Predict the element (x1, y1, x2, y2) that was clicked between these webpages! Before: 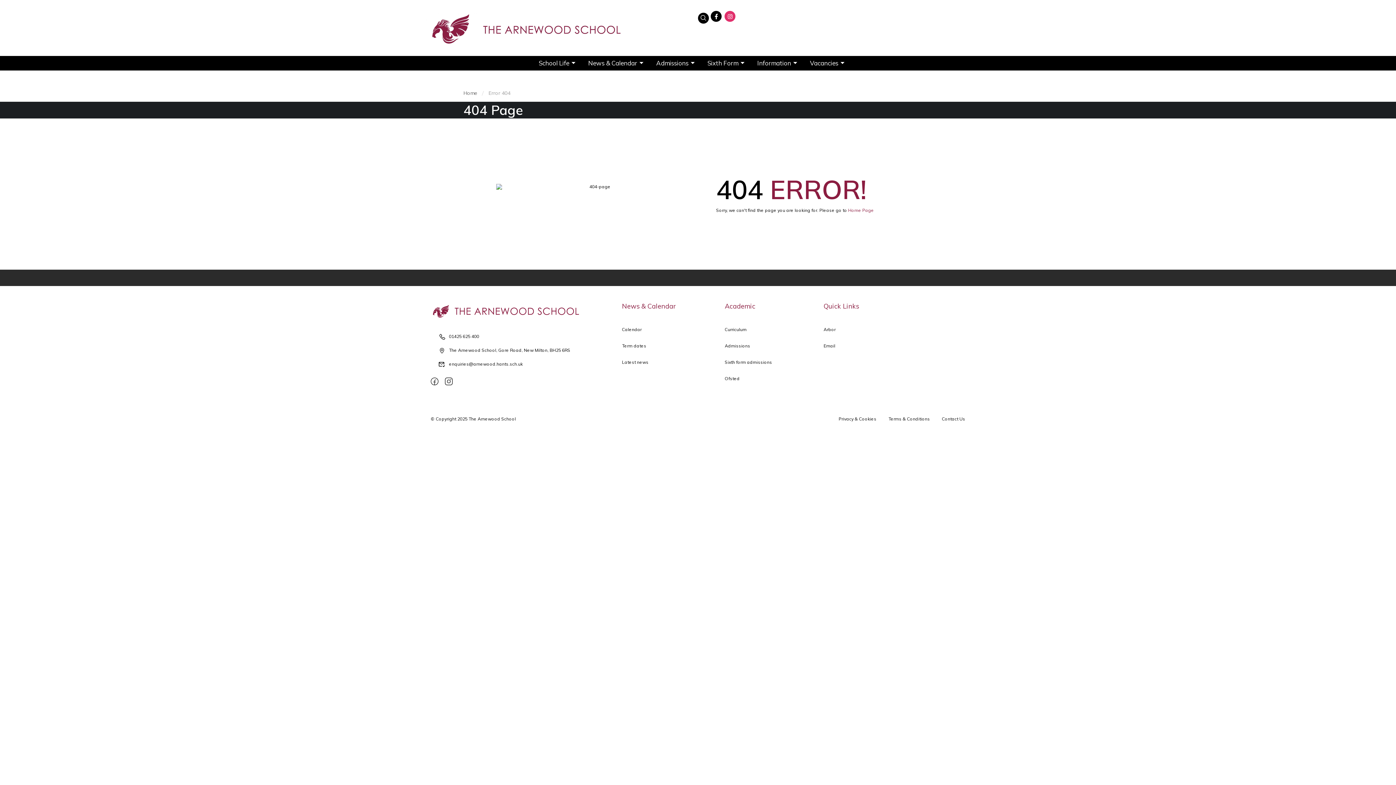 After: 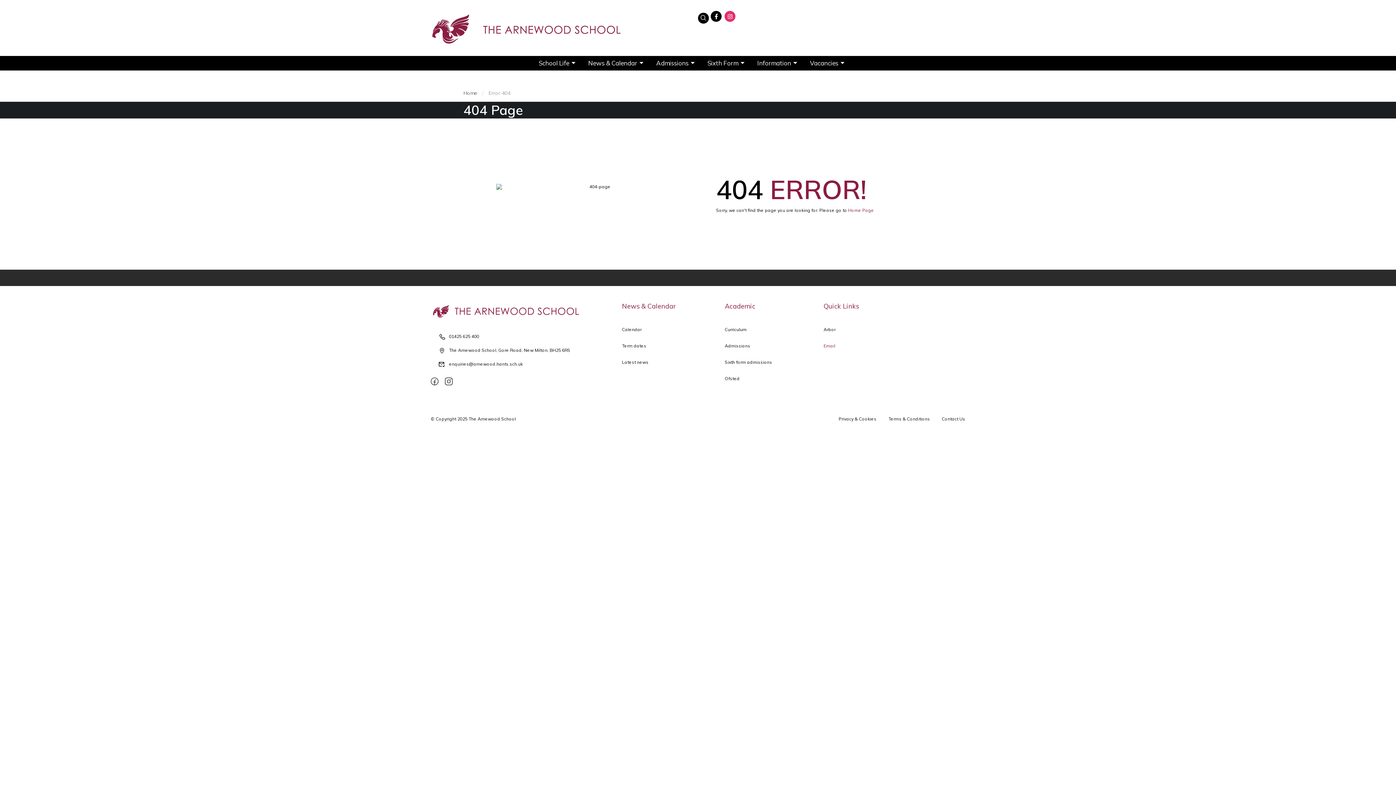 Action: bbox: (823, 343, 835, 348) label: Email